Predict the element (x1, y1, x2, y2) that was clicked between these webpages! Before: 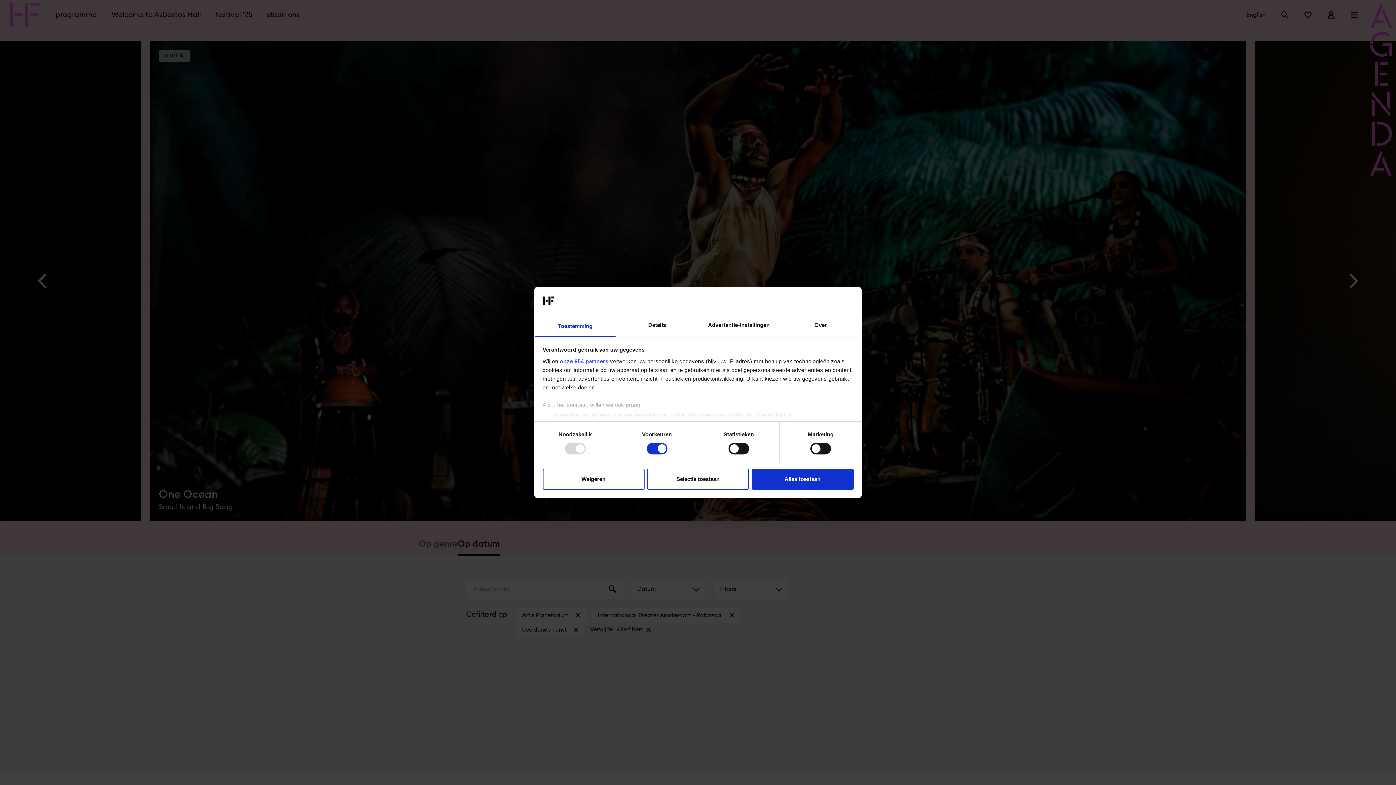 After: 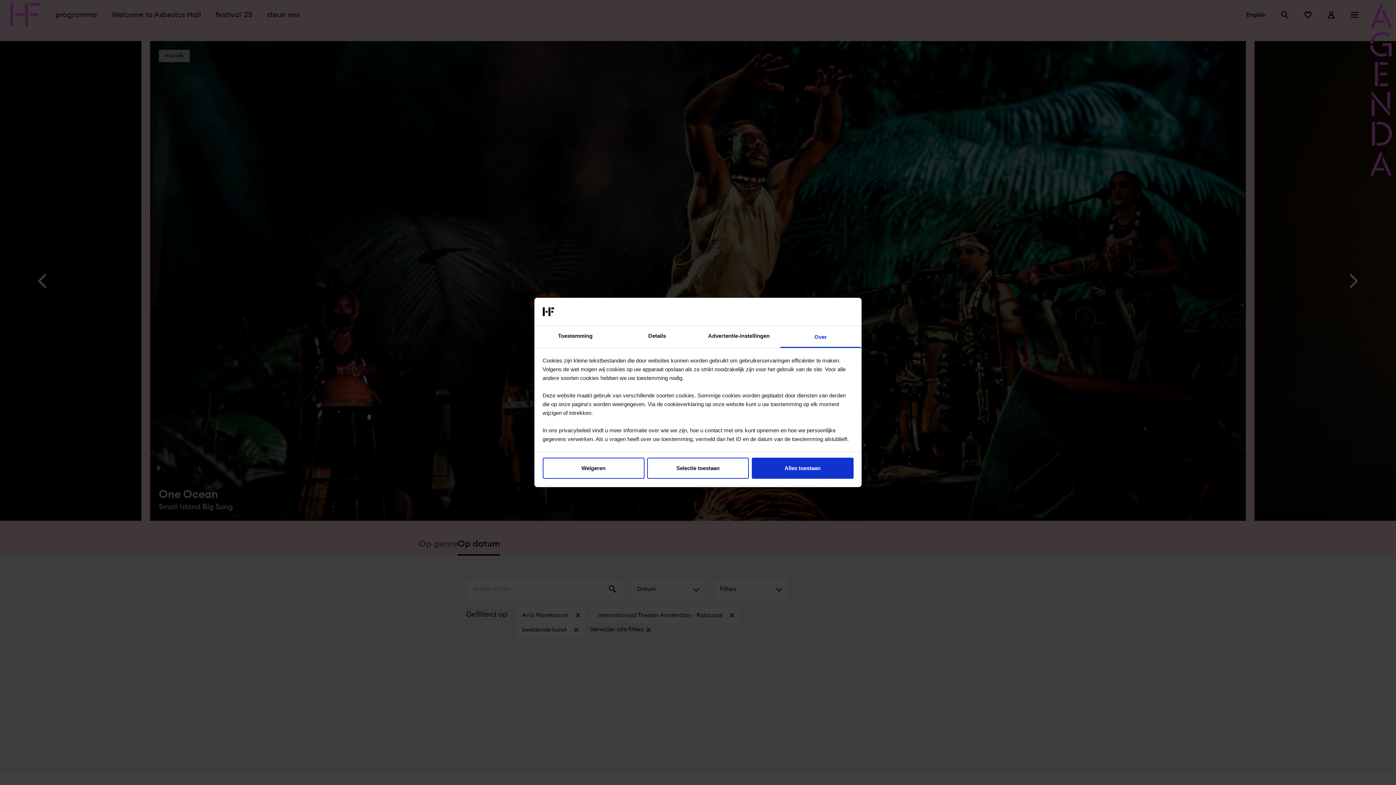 Action: bbox: (780, 315, 861, 337) label: Over